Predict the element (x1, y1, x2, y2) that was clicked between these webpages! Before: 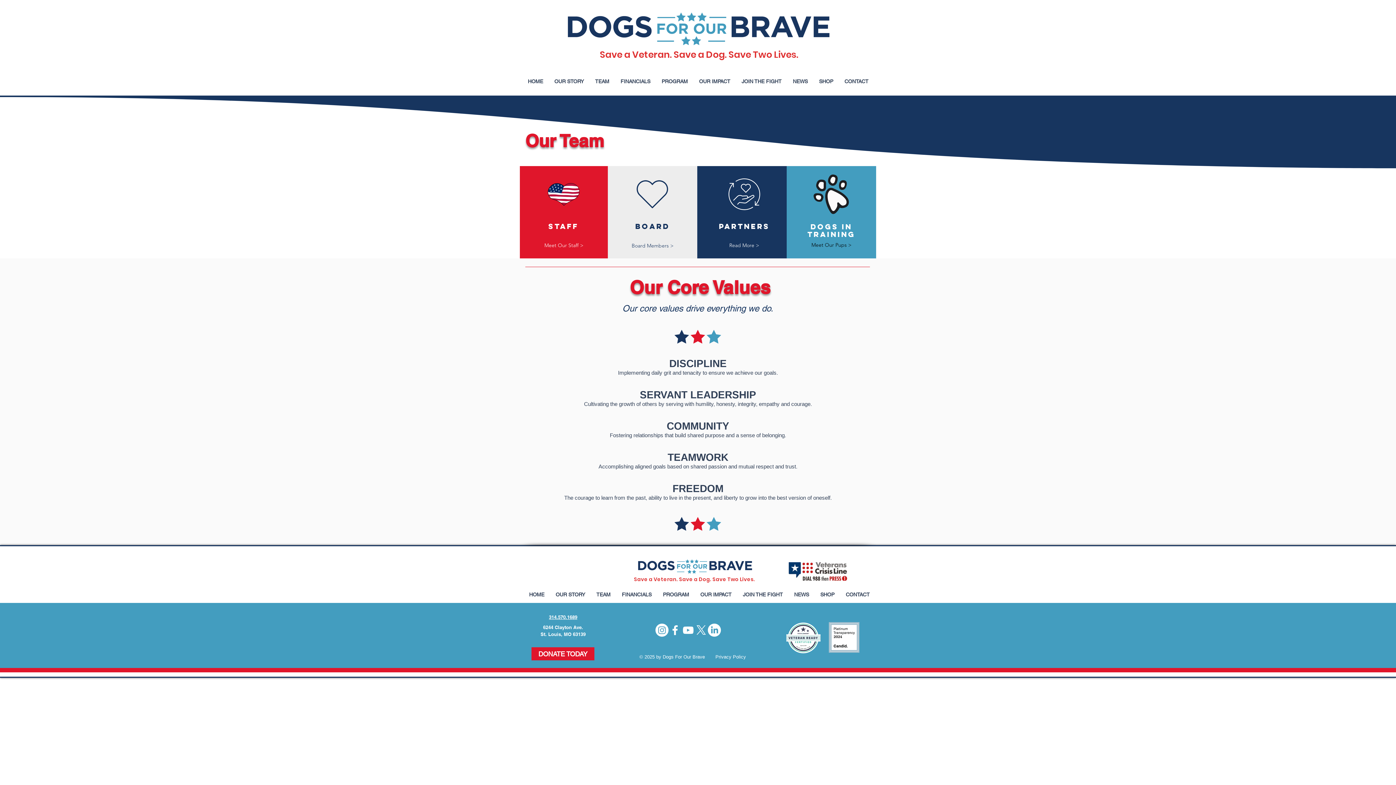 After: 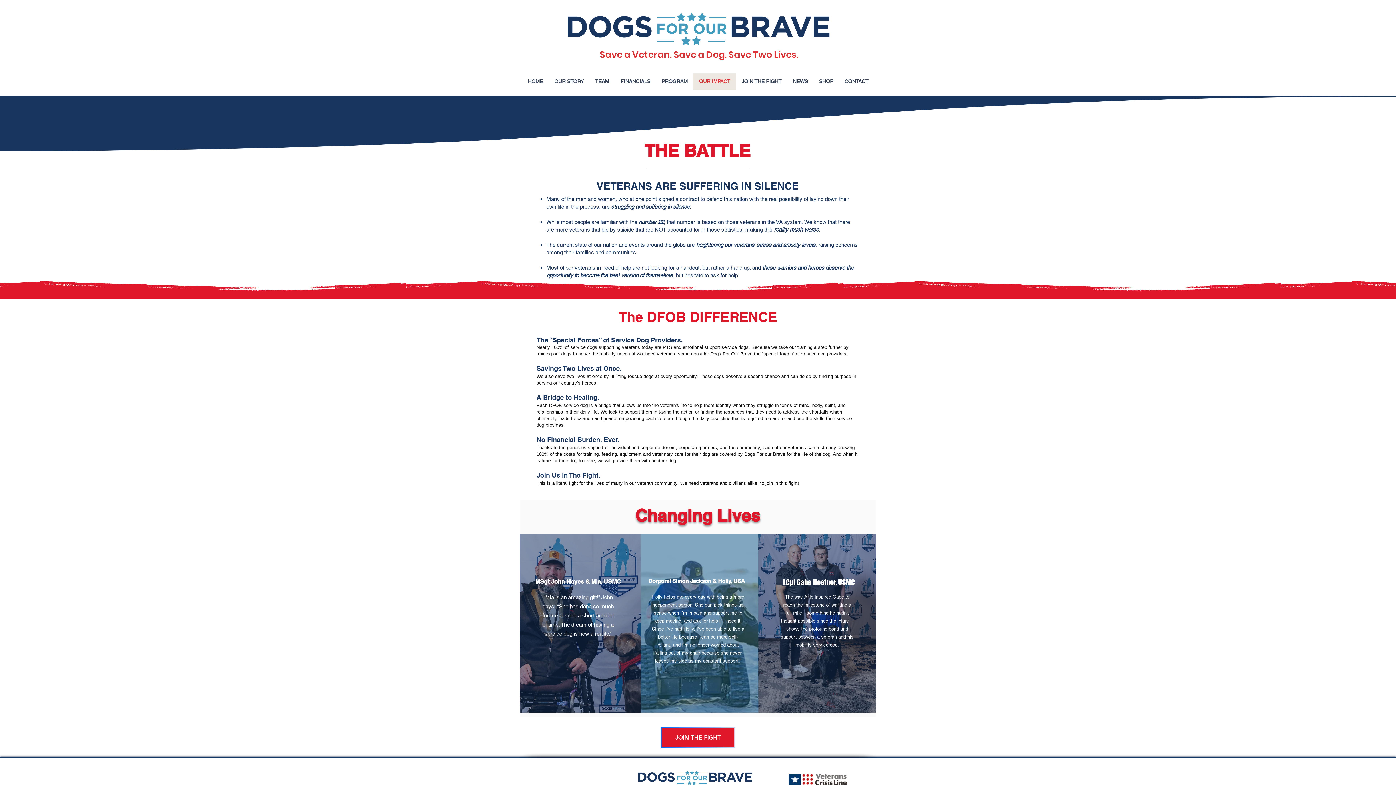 Action: label: OUR IMPACT bbox: (694, 586, 737, 603)